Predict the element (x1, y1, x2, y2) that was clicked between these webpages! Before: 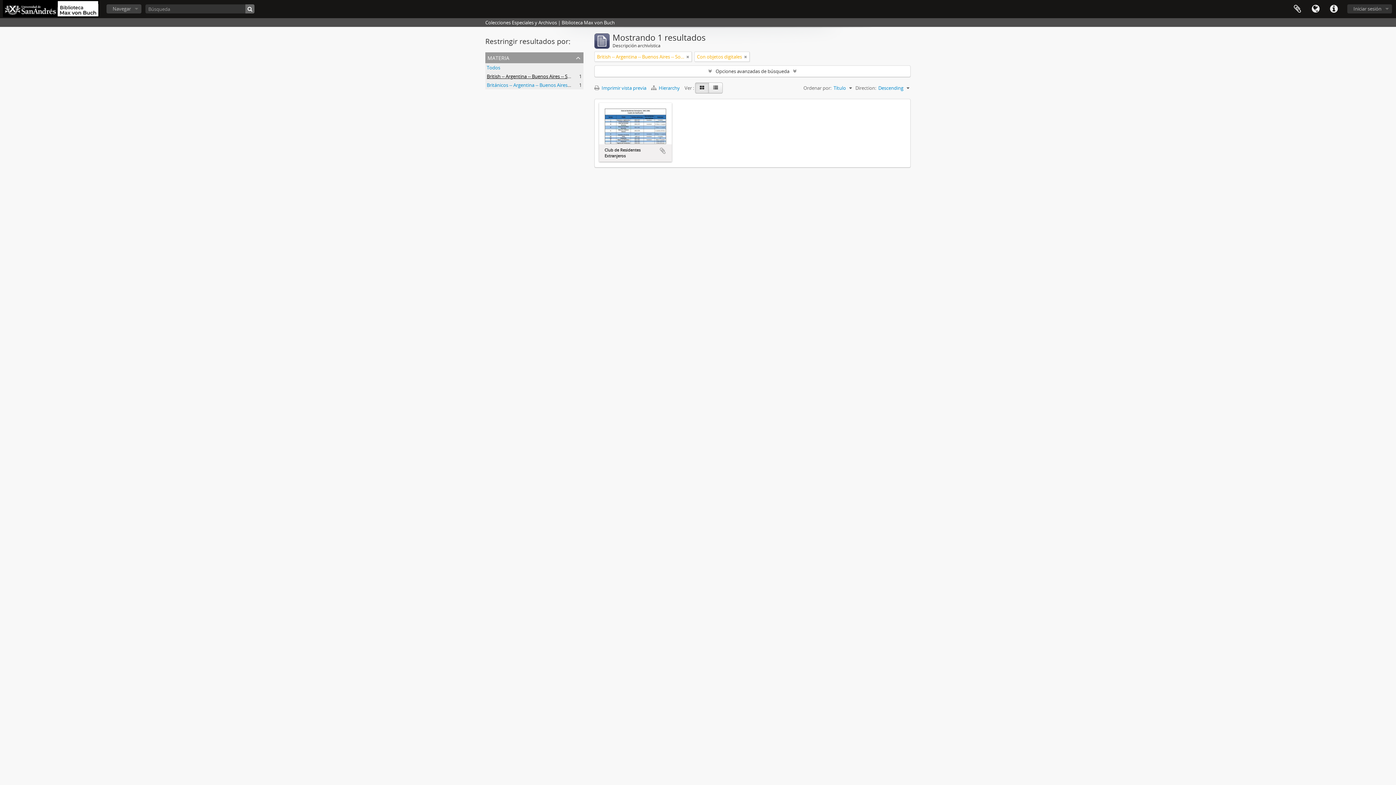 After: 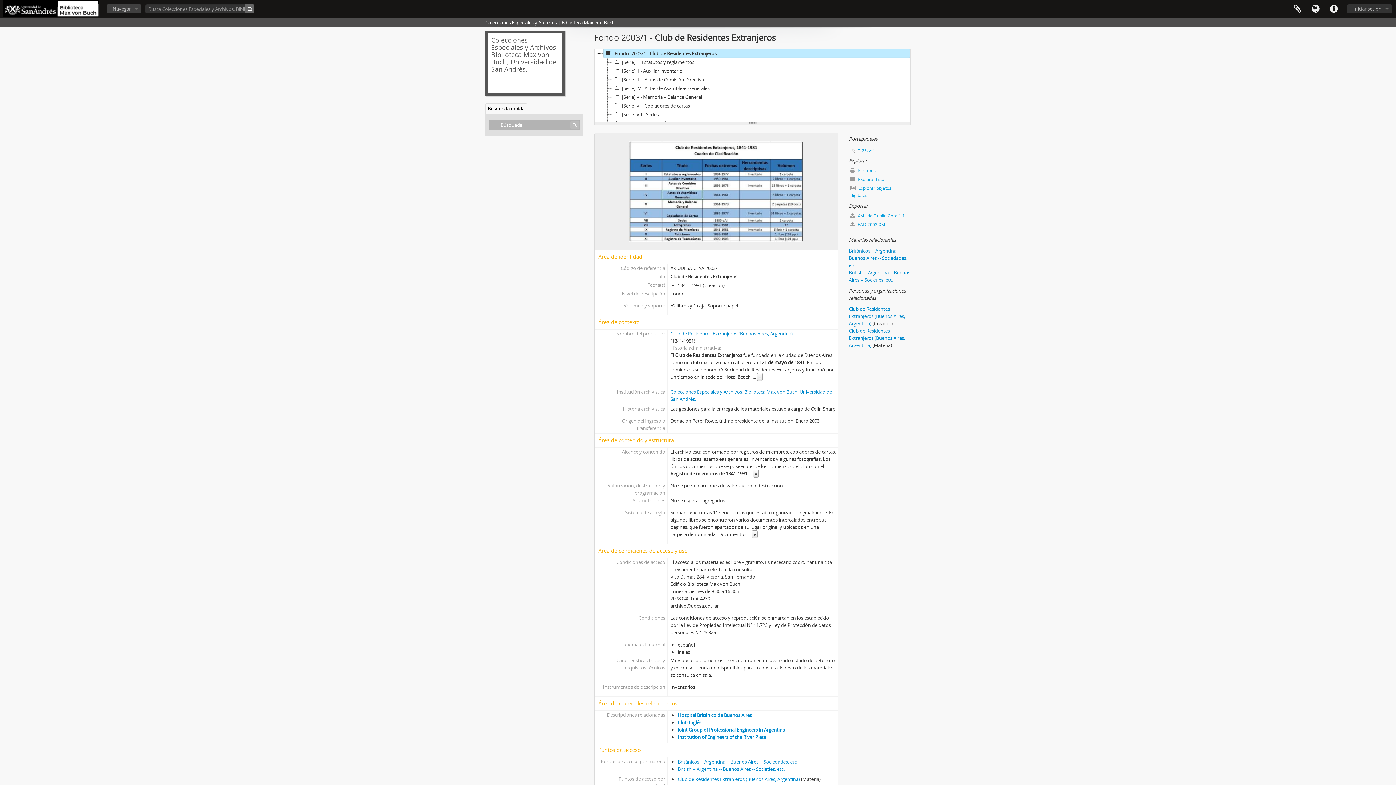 Action: bbox: (604, 123, 666, 128)